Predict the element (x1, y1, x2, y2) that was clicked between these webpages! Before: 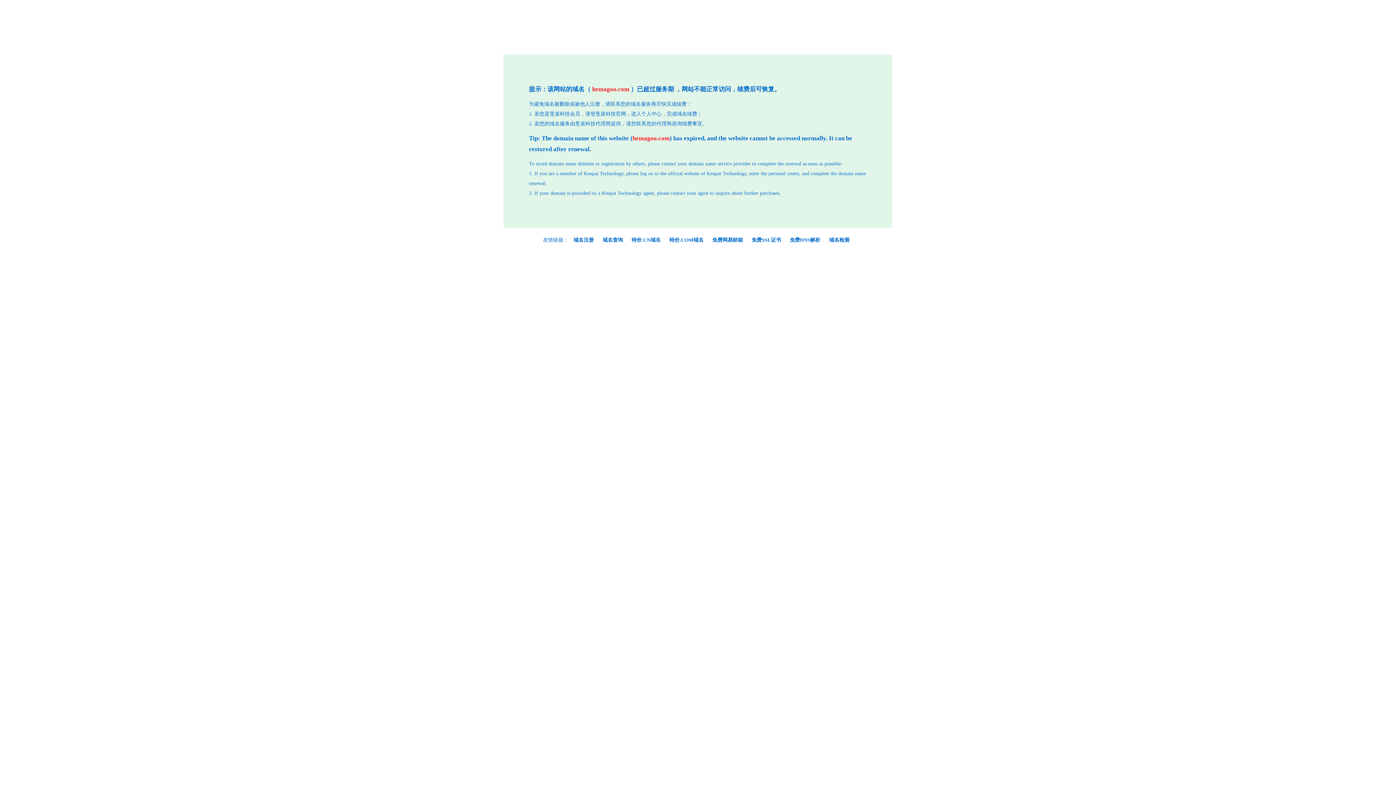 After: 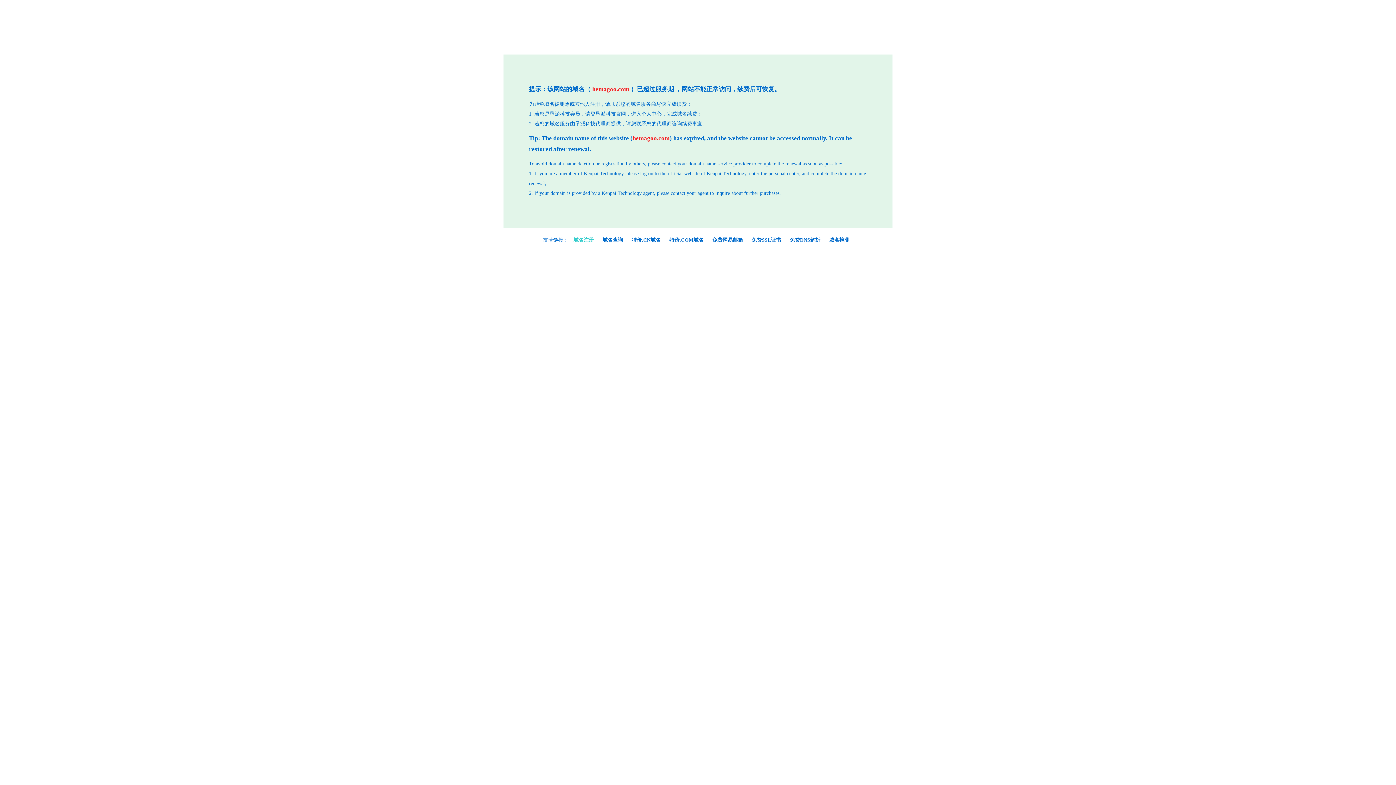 Action: label: 域名注册 bbox: (573, 237, 594, 242)